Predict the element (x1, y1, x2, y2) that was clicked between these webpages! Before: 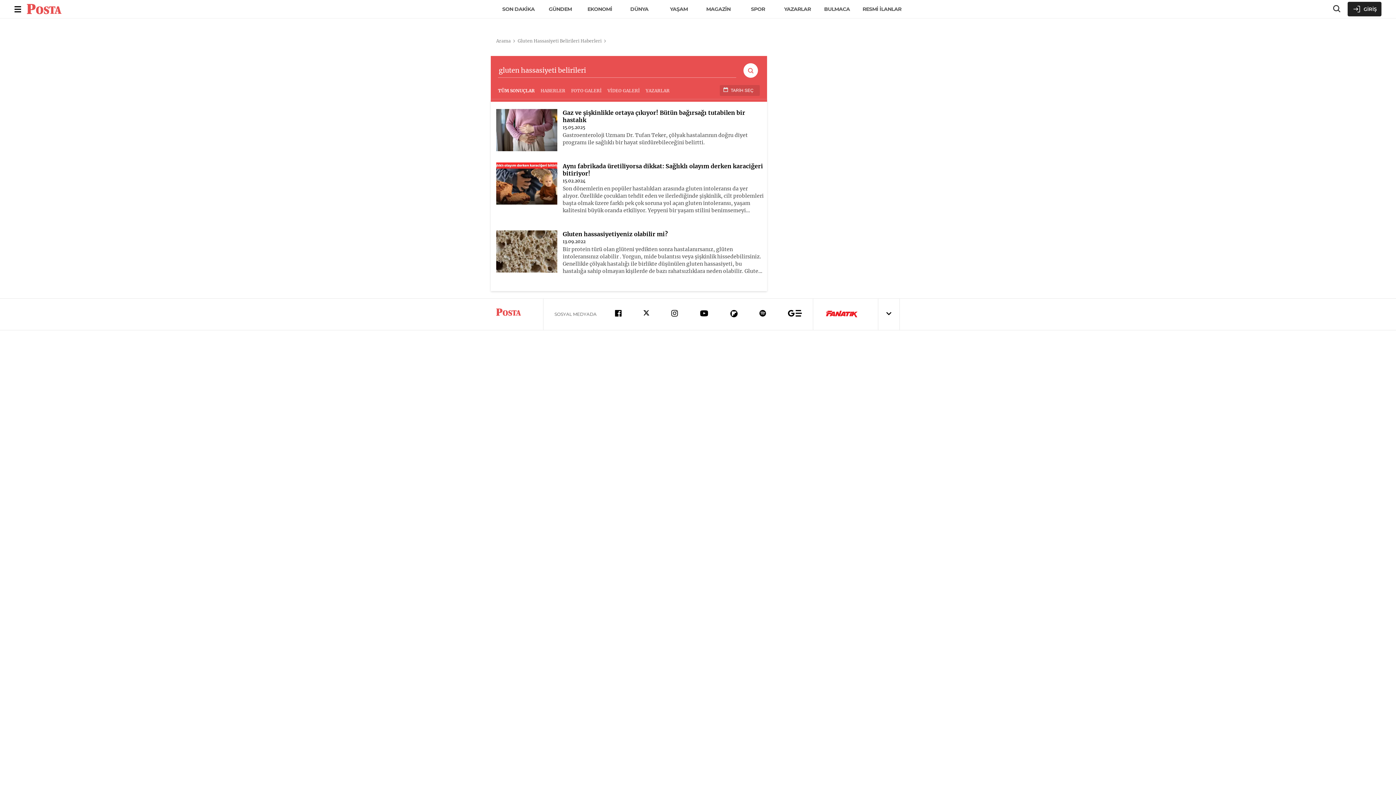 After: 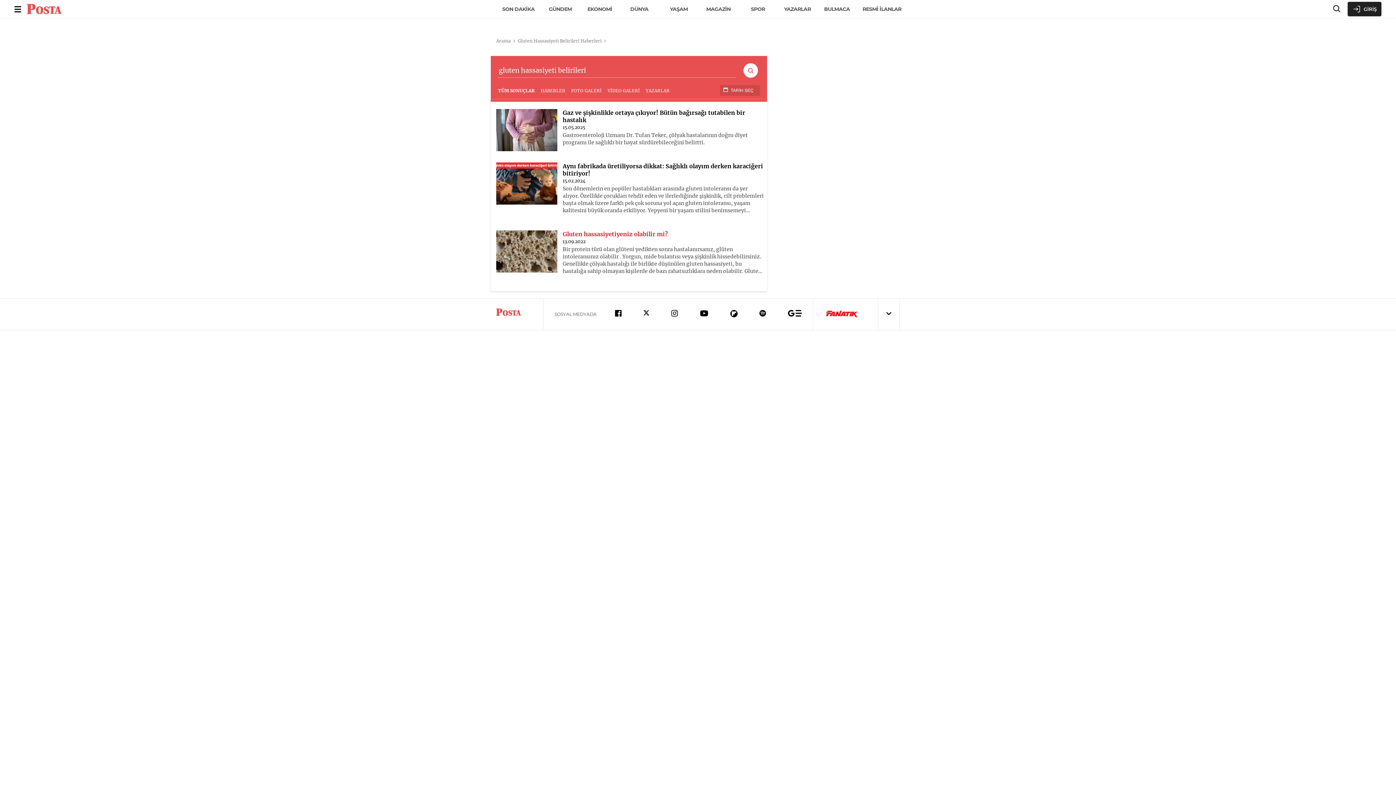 Action: bbox: (562, 230, 764, 237) label: Gluten hassasiyetiyeniz olabilir mi?